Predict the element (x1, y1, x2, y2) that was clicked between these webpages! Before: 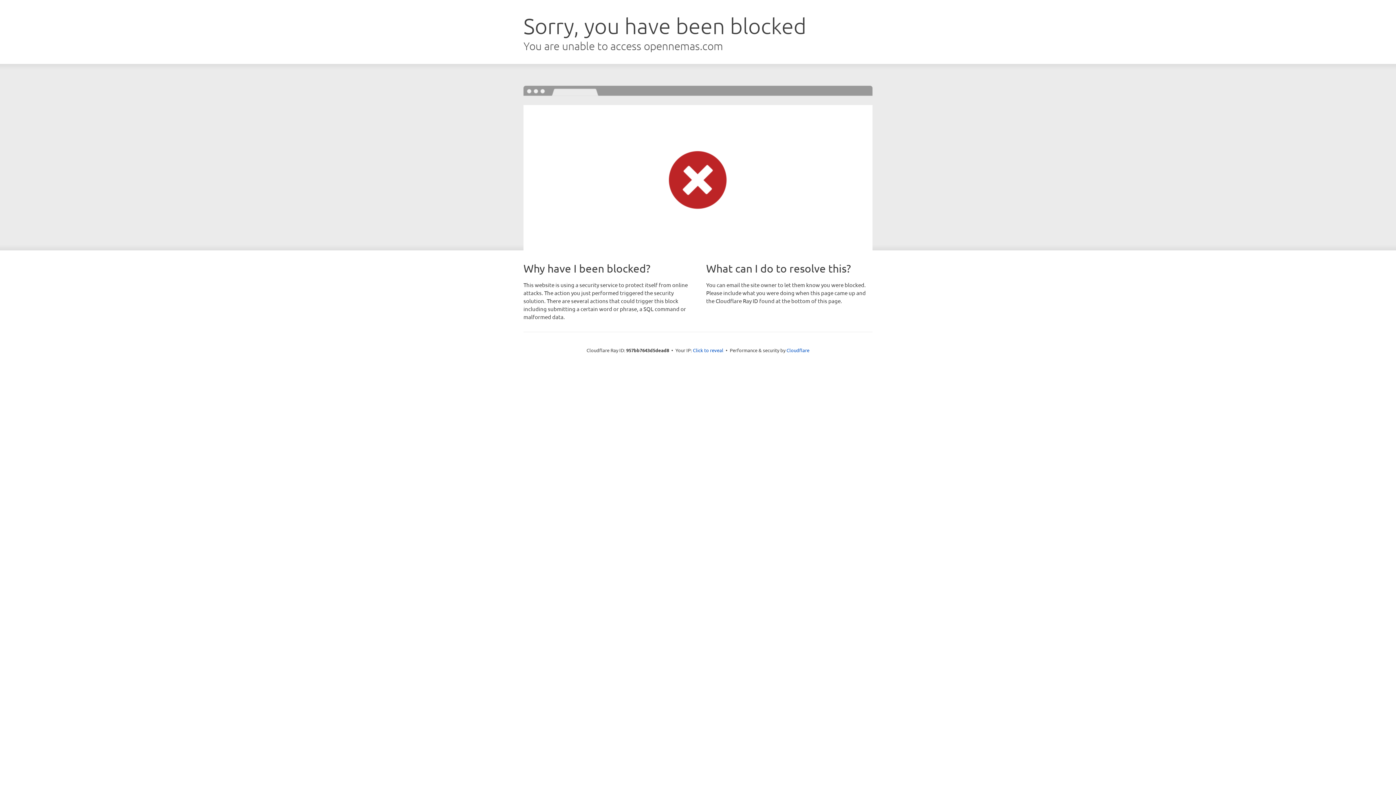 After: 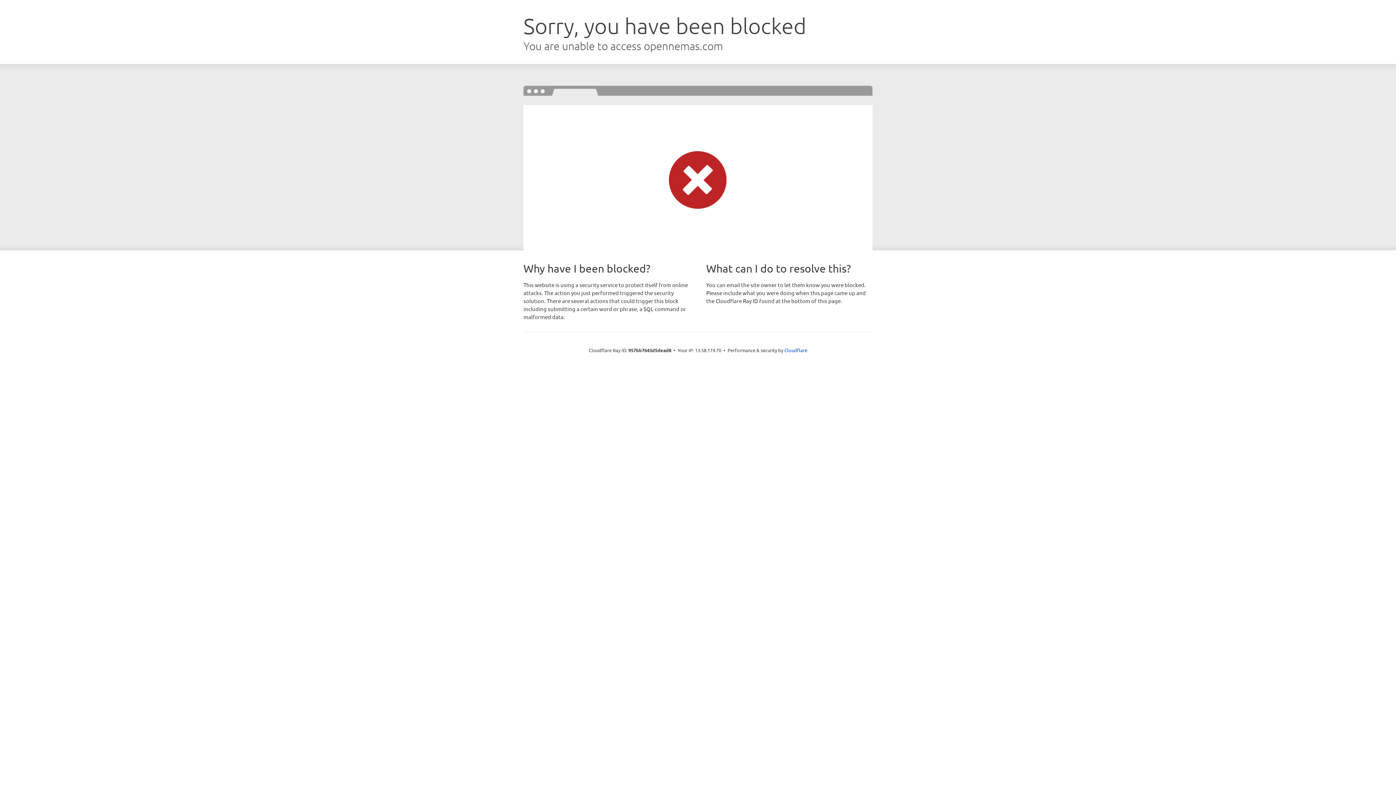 Action: bbox: (693, 346, 723, 353) label: Click to reveal